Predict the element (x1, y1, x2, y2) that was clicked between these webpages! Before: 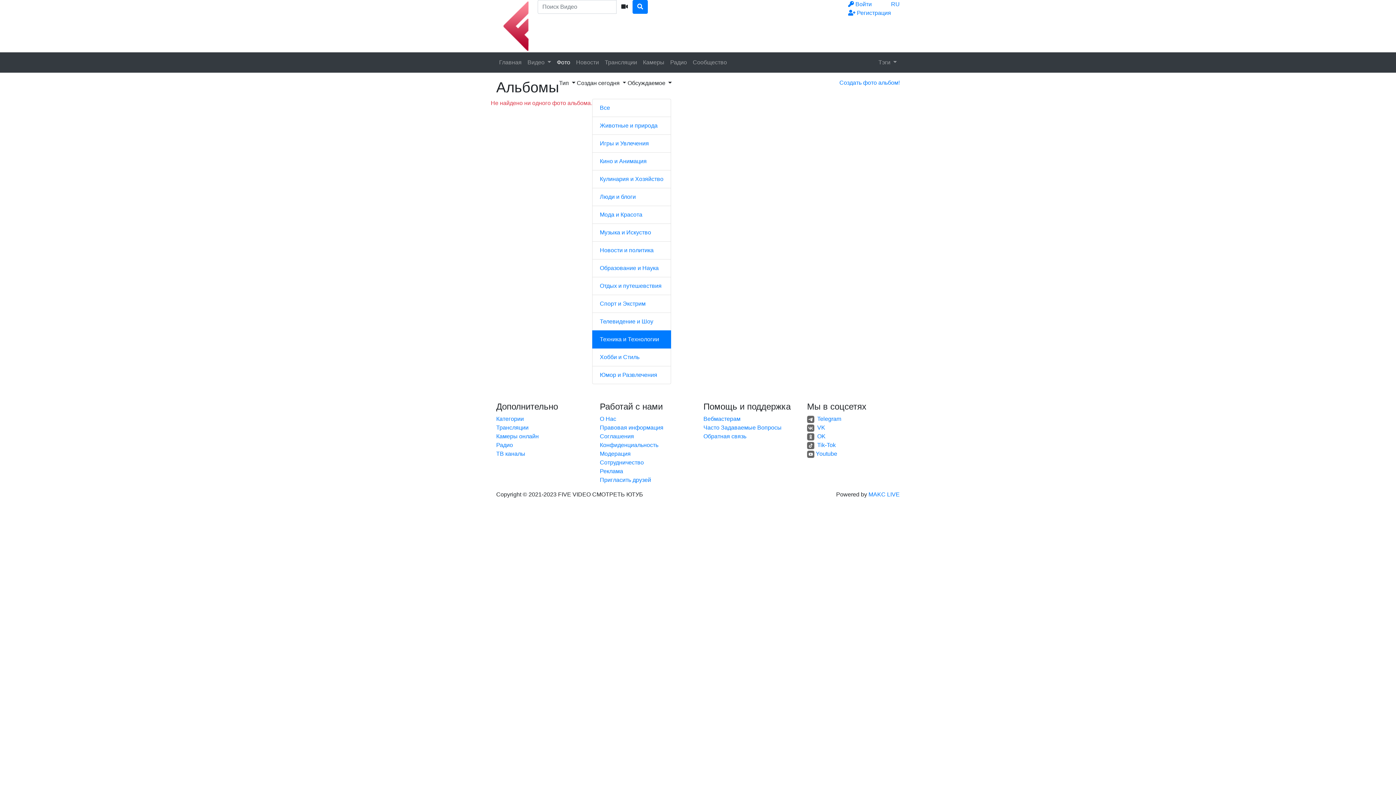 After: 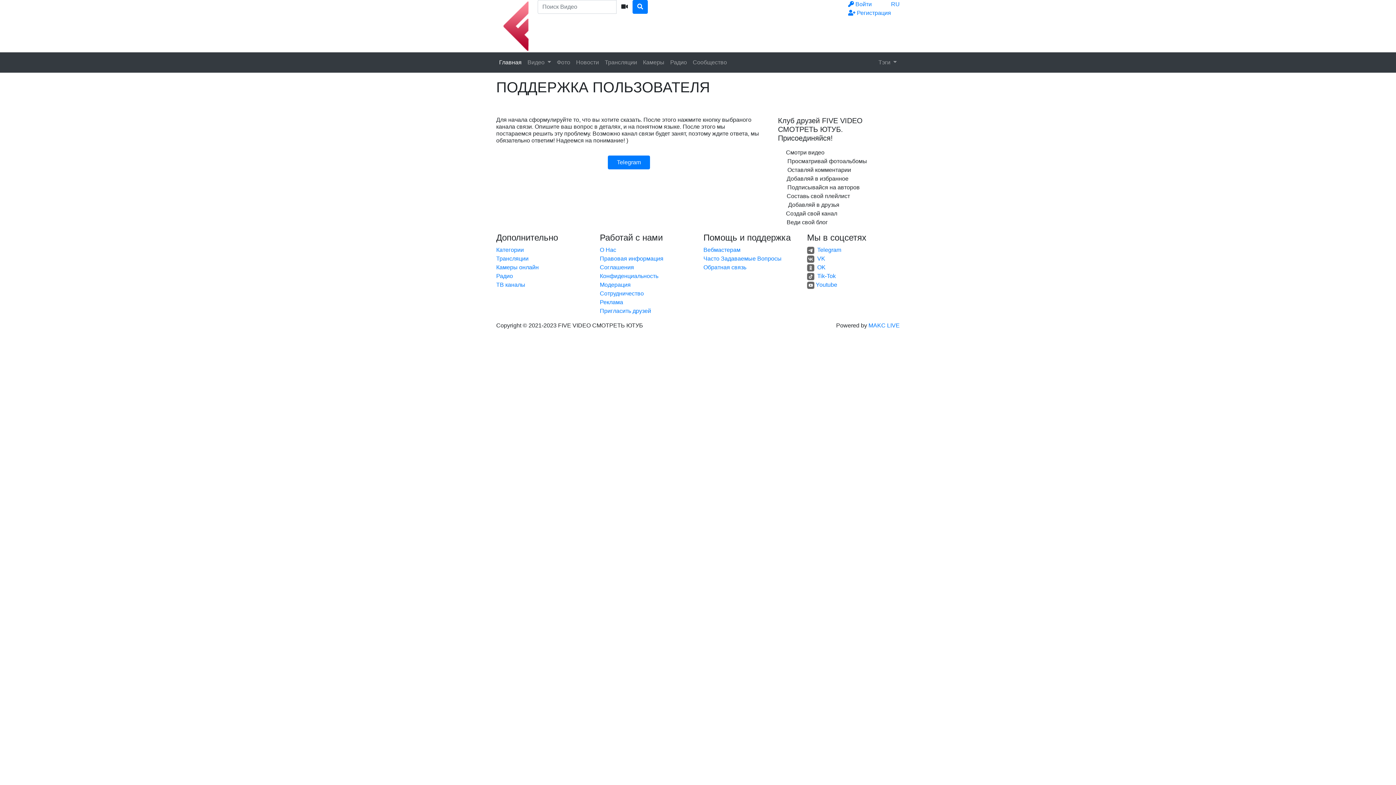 Action: bbox: (703, 433, 746, 439) label: Обратная связь